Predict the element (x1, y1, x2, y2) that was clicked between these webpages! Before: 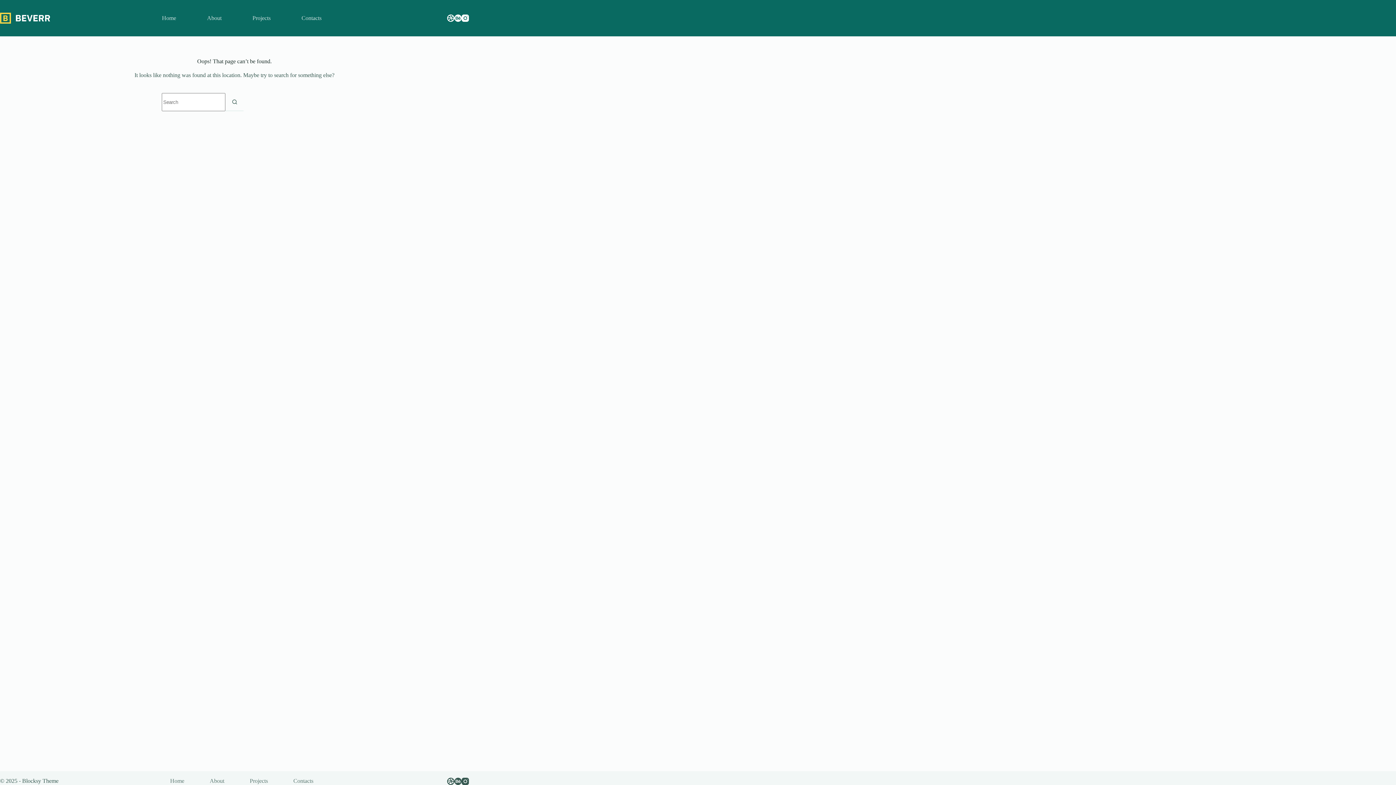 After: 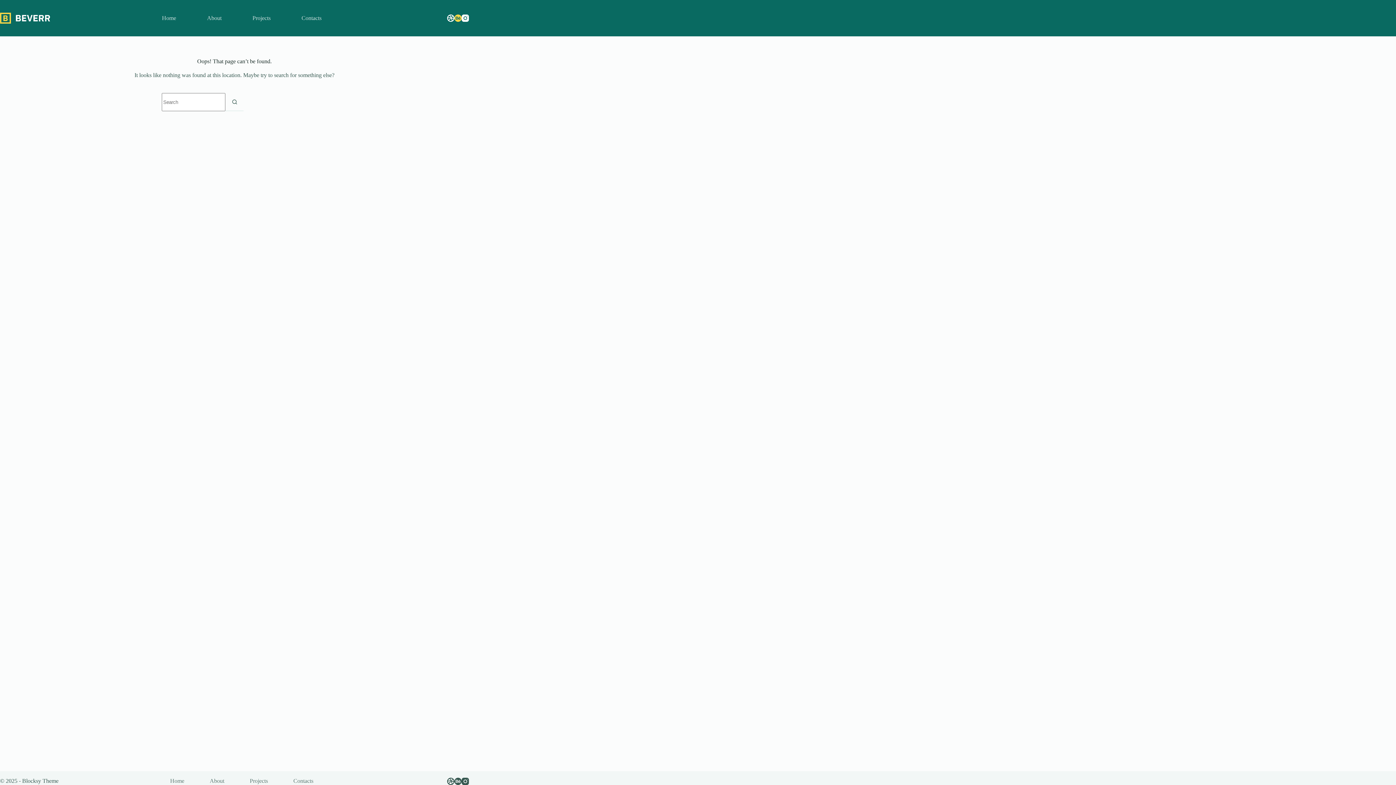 Action: label: Behance bbox: (454, 14, 461, 21)